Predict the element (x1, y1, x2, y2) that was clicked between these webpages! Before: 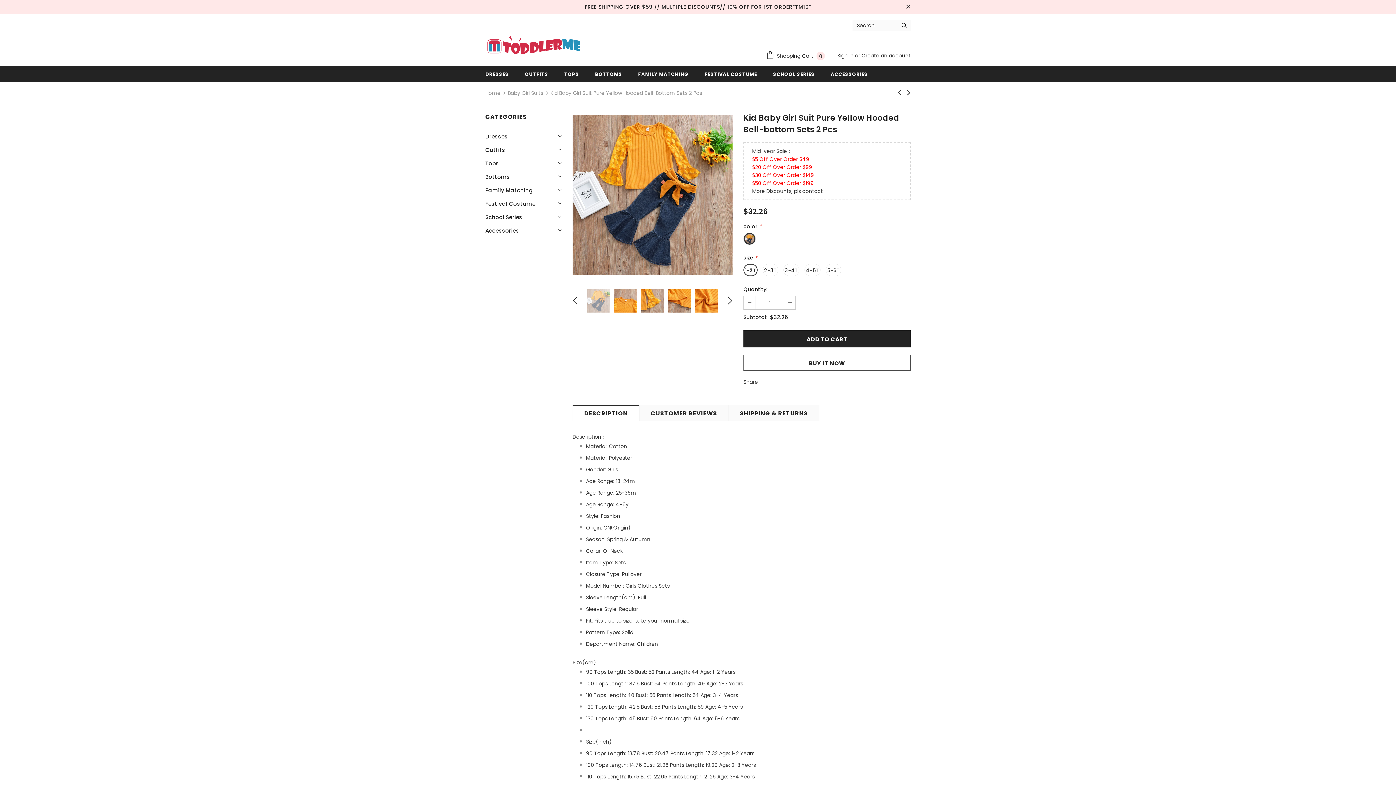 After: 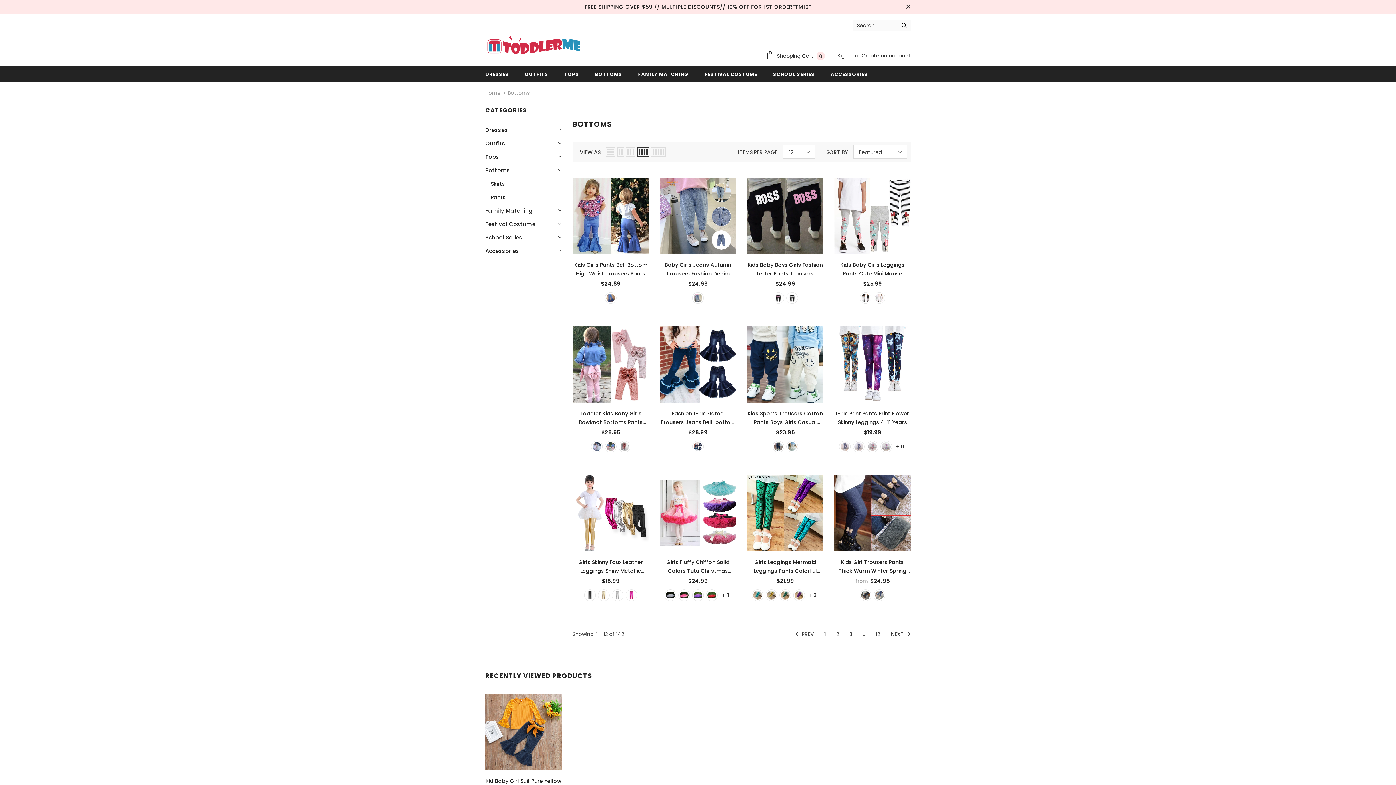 Action: bbox: (595, 65, 622, 82) label: BOTTOMS